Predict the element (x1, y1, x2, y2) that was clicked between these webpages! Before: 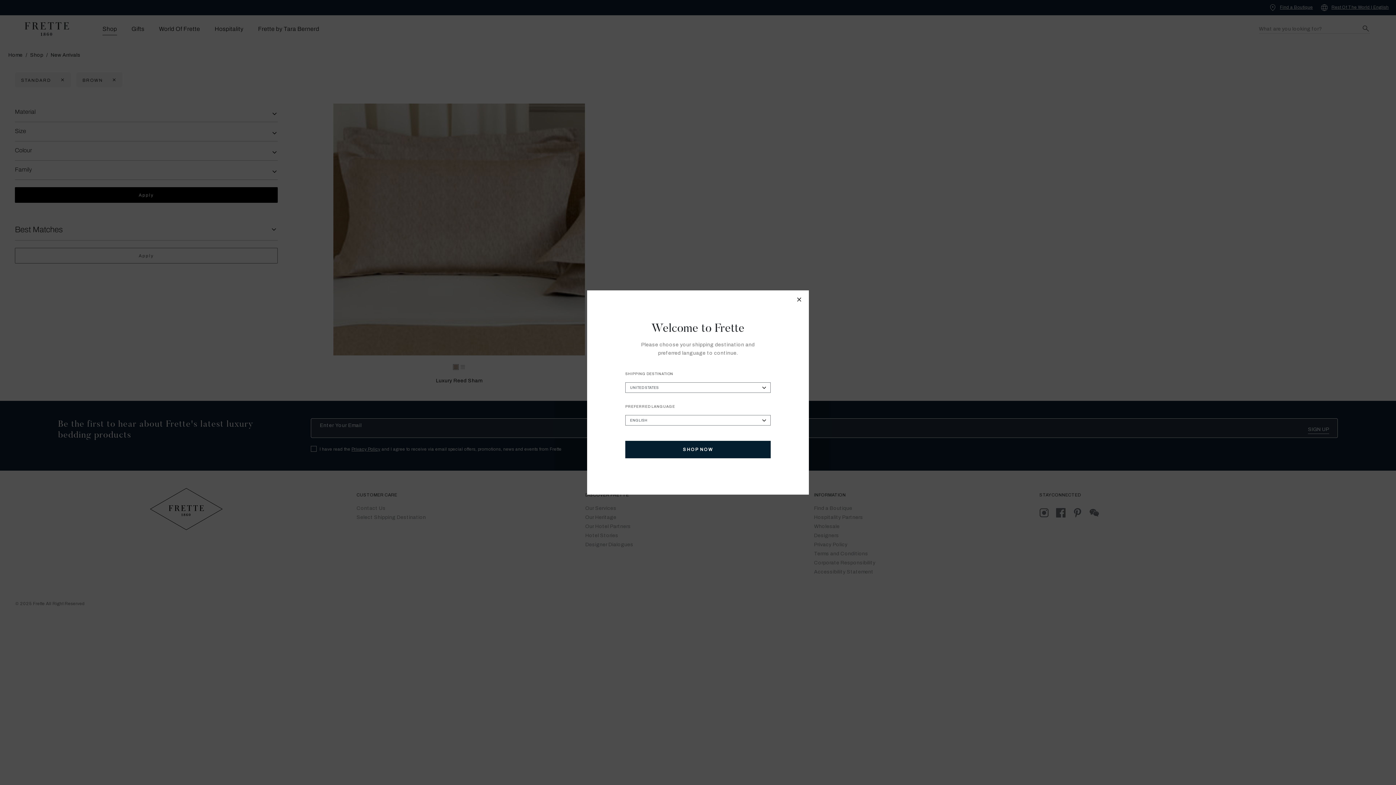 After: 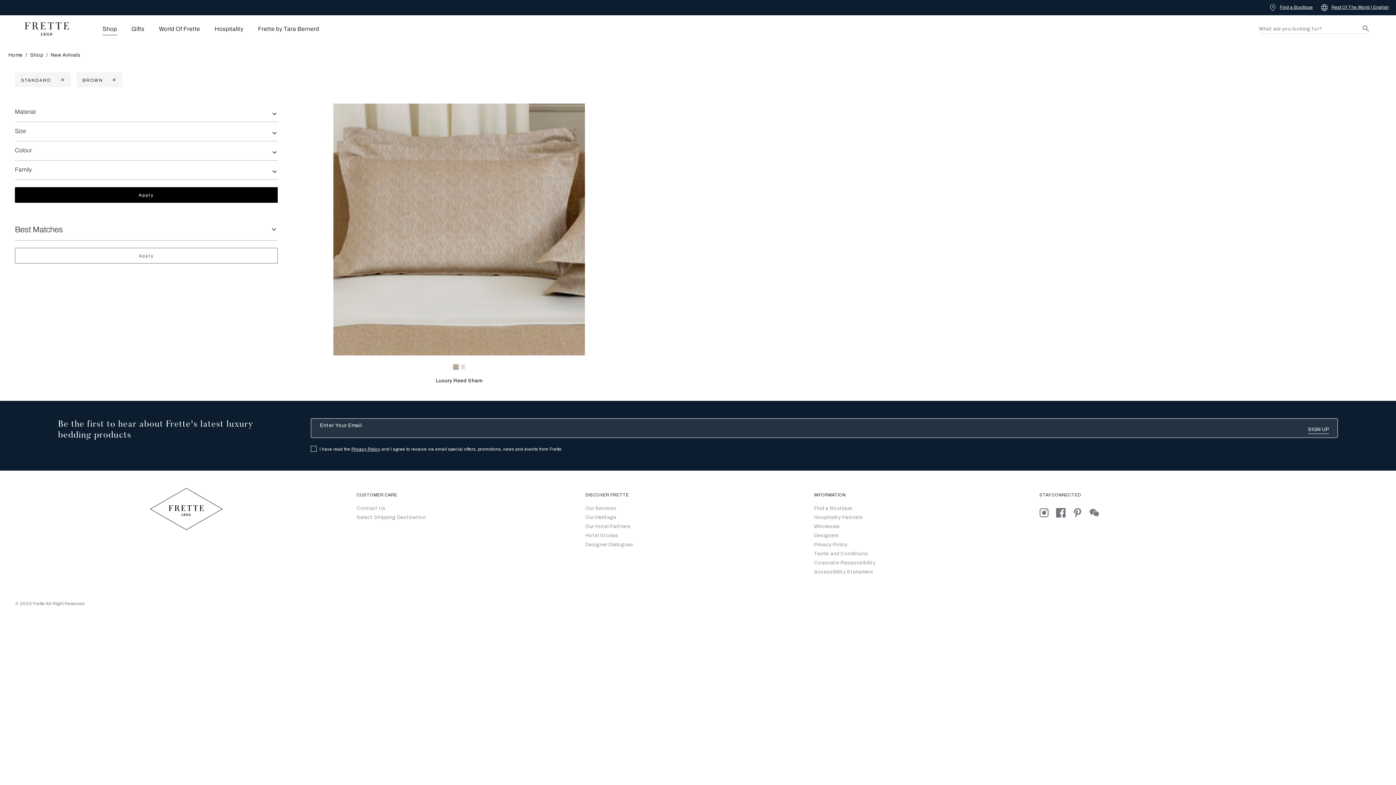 Action: bbox: (793, 293, 806, 308) label: Close modal